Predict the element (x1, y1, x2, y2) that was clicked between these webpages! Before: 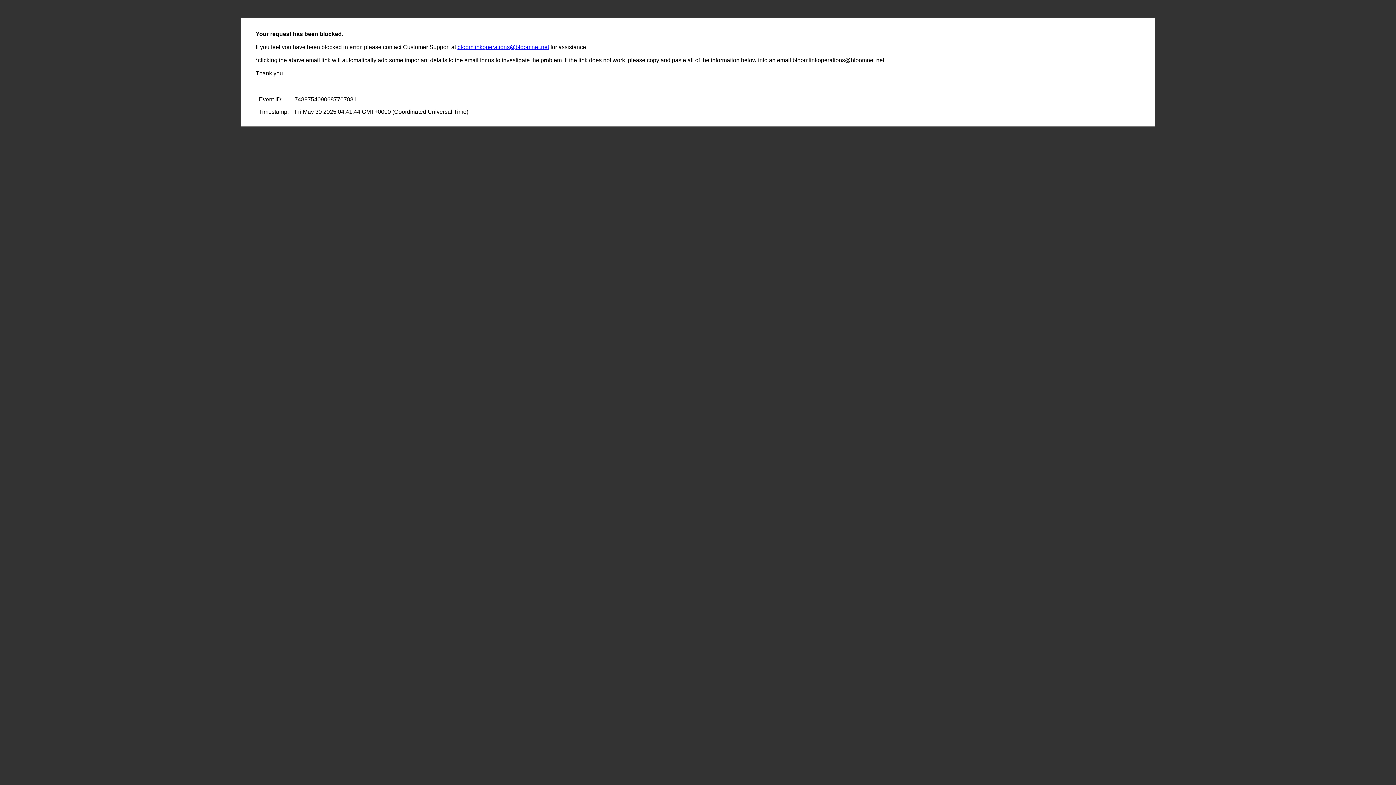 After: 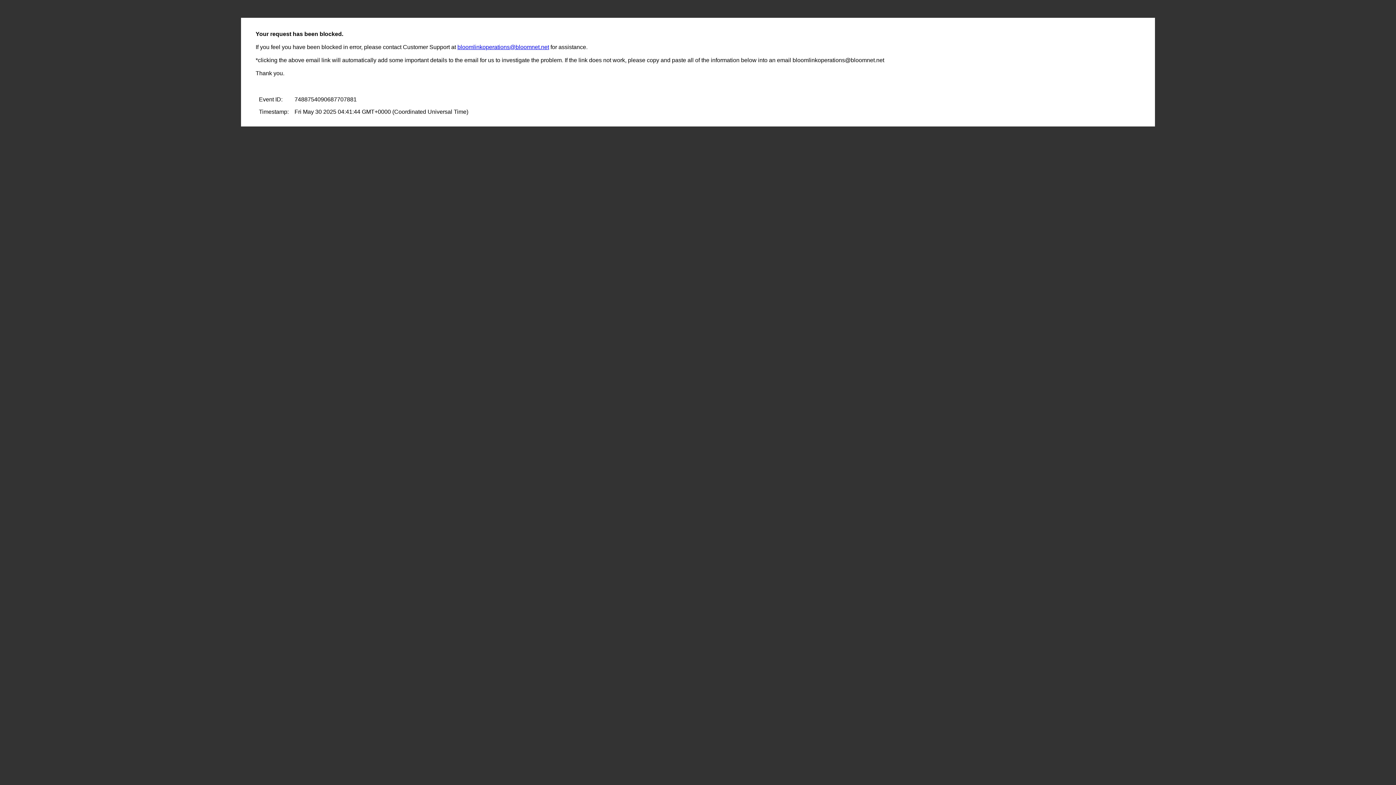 Action: bbox: (457, 44, 549, 50) label: bloomlinkoperations@bloomnet.net